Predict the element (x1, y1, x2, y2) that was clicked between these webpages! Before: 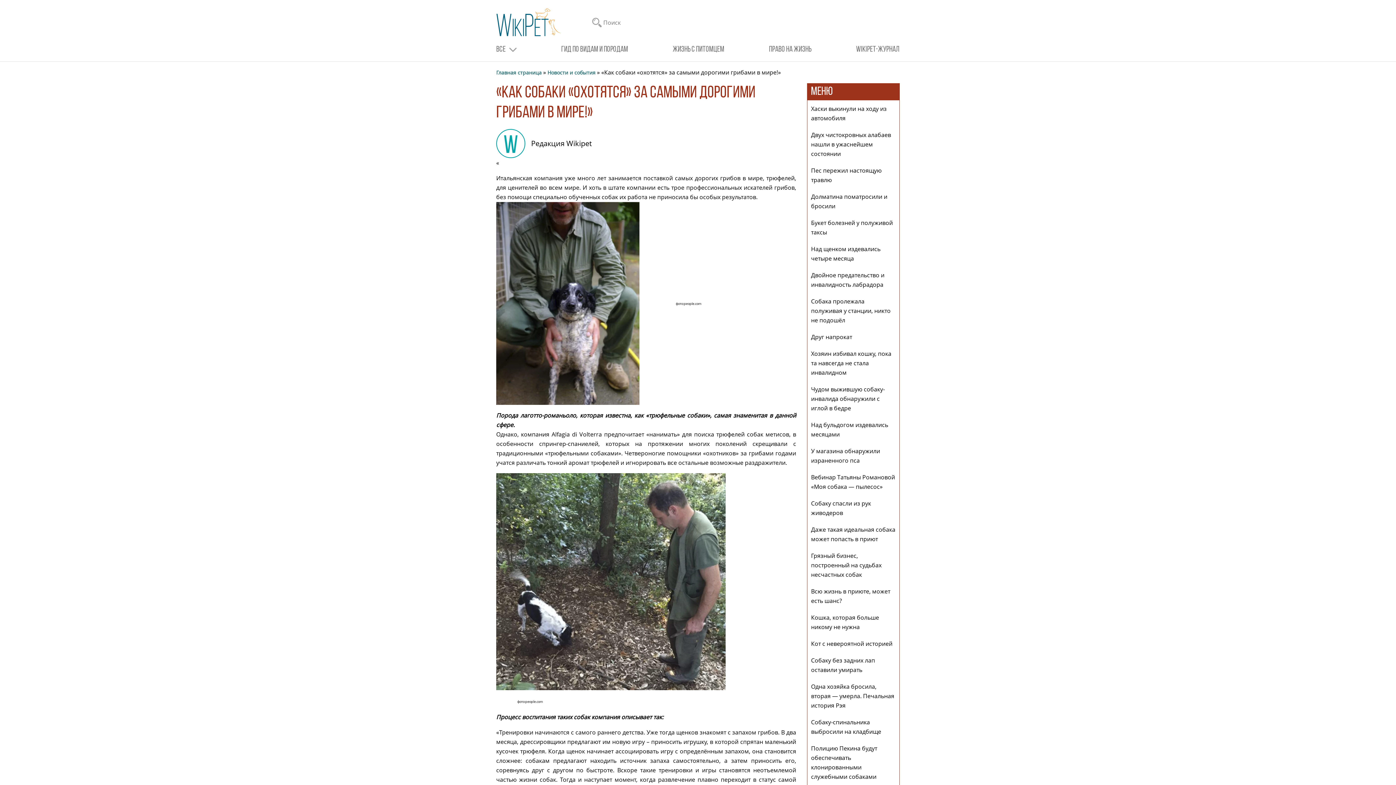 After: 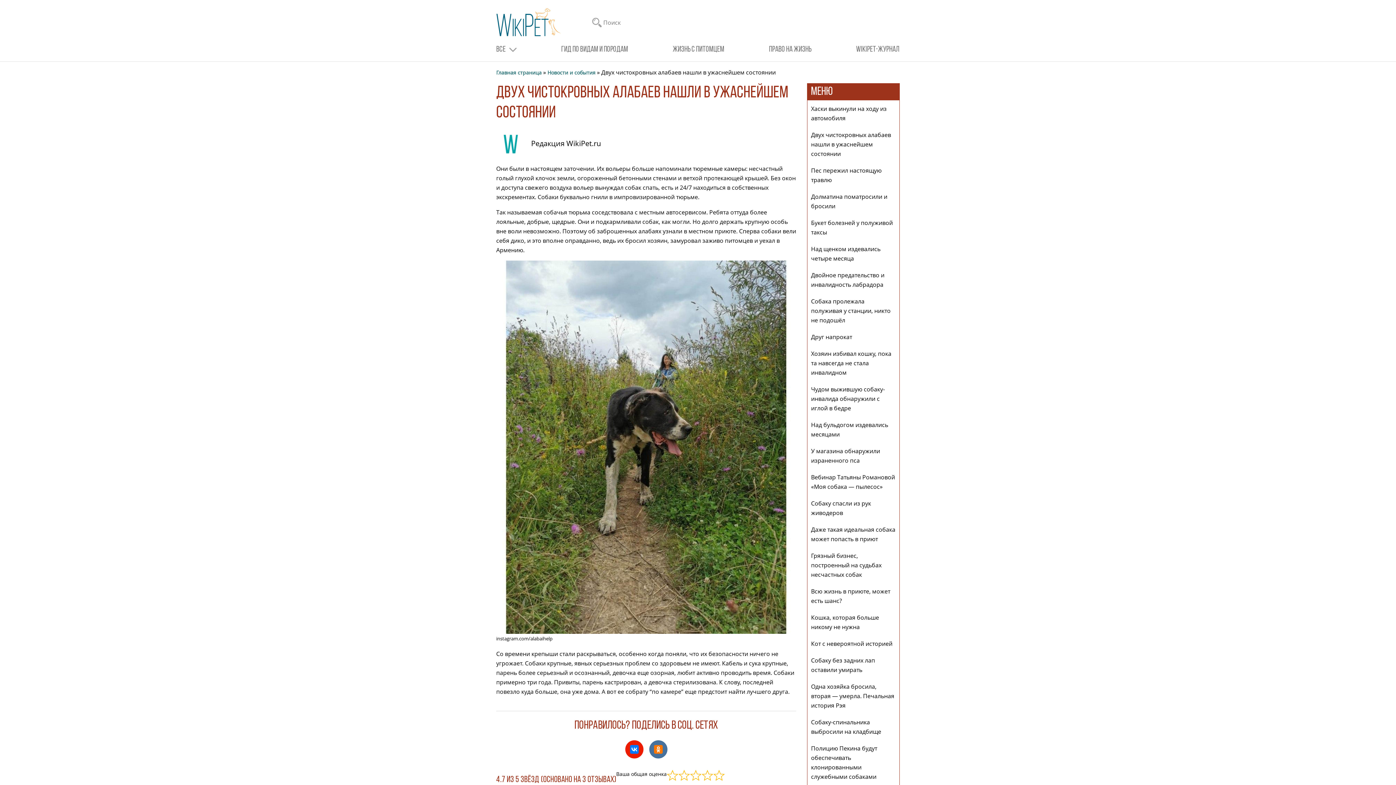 Action: label: Двух чистокровных алабаев нашли в ужаснейшем состоянии bbox: (811, 130, 891, 157)